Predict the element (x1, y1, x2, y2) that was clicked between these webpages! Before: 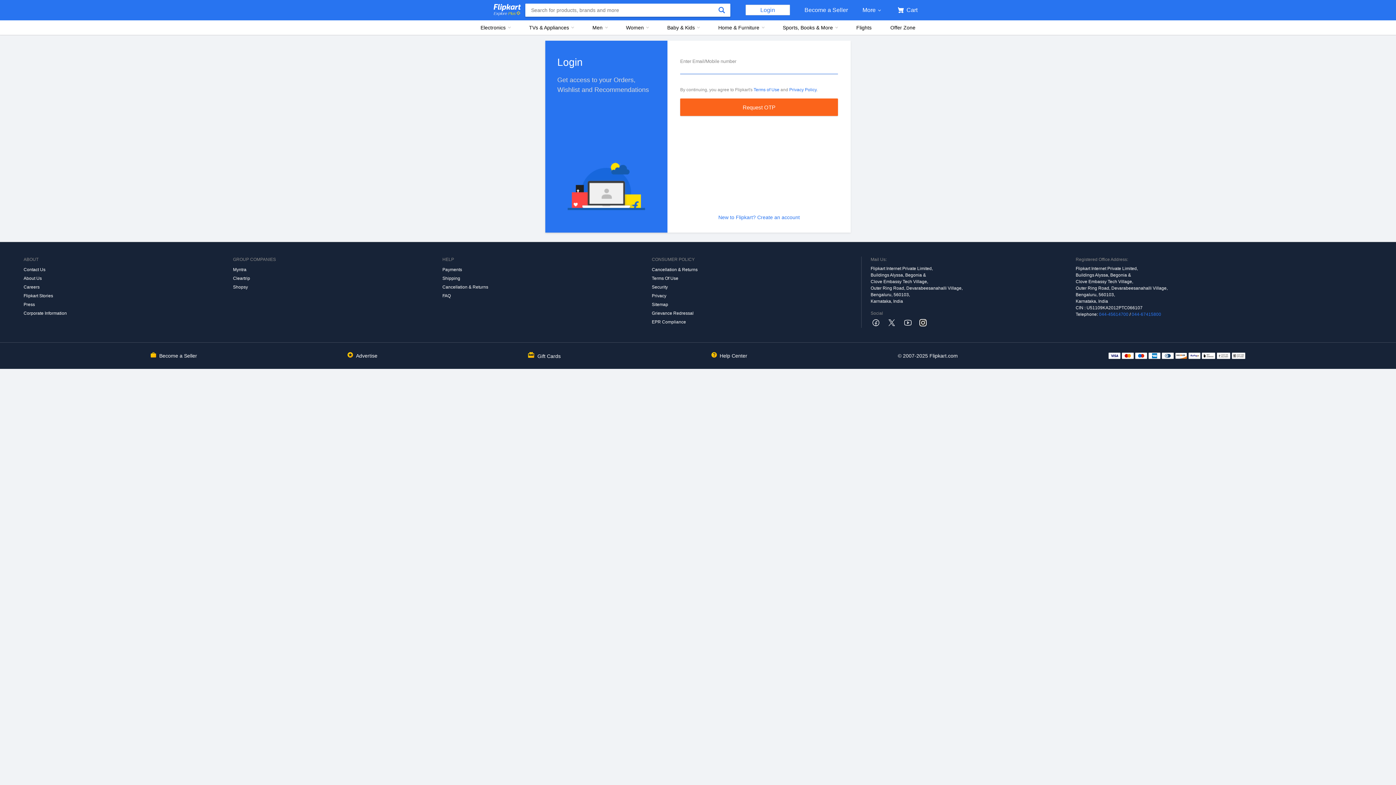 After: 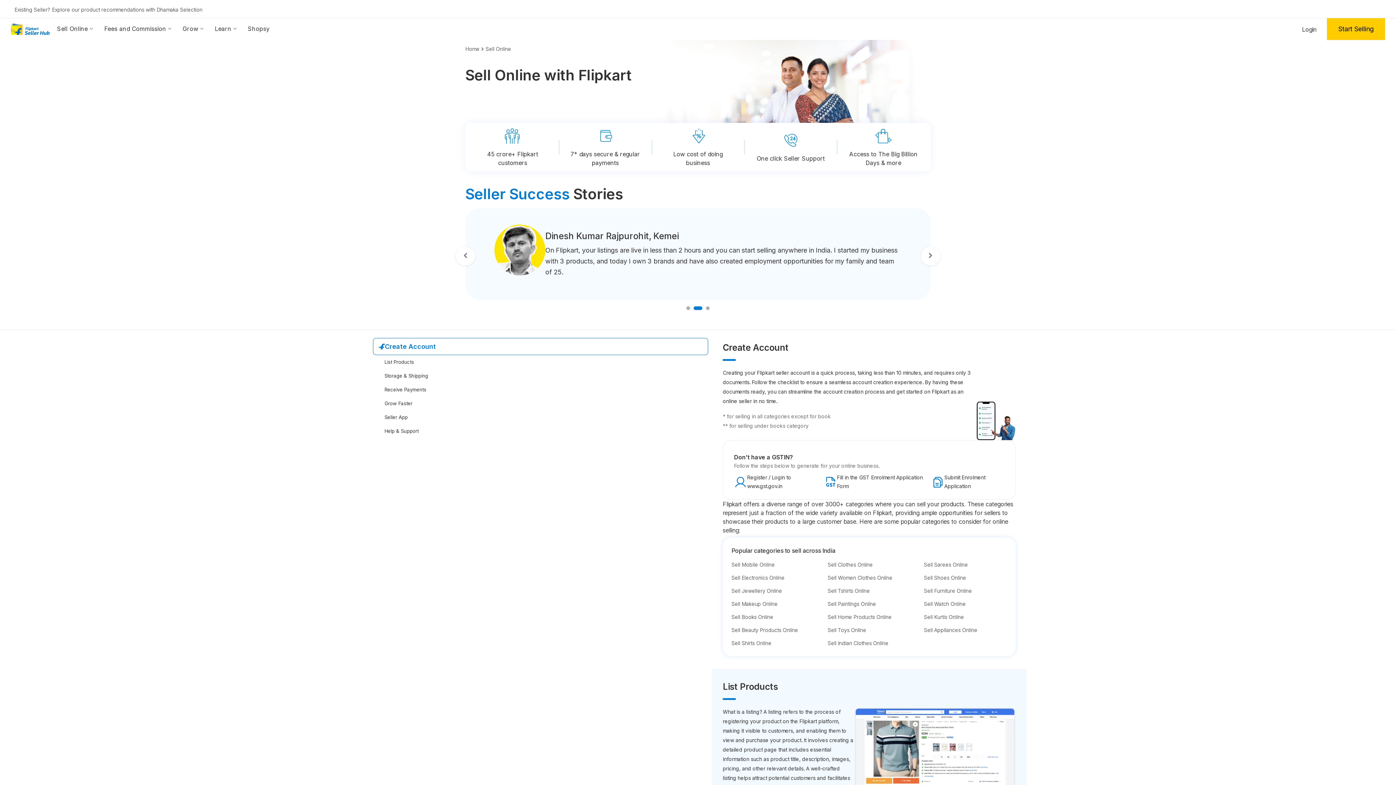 Action: bbox: (804, 0, 848, 20) label: Become a Seller